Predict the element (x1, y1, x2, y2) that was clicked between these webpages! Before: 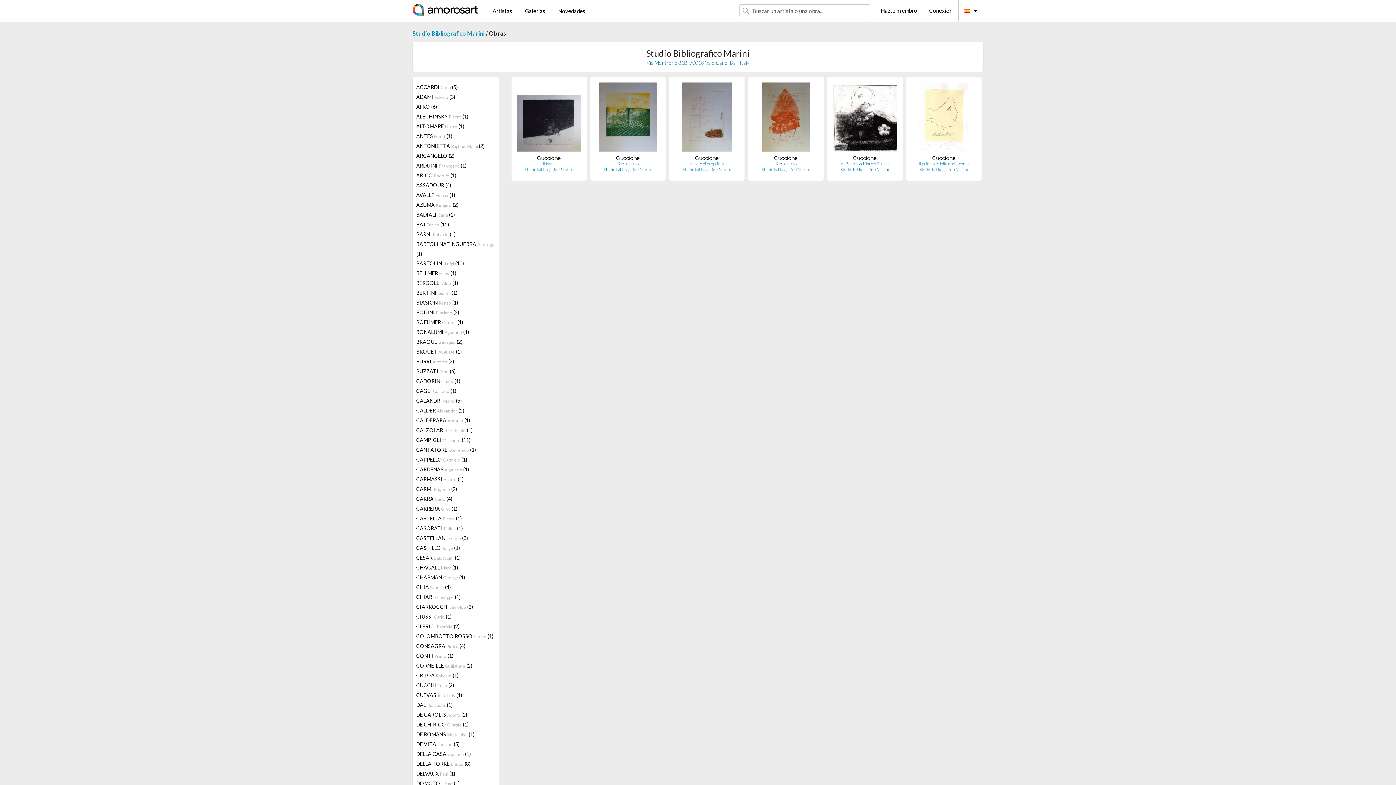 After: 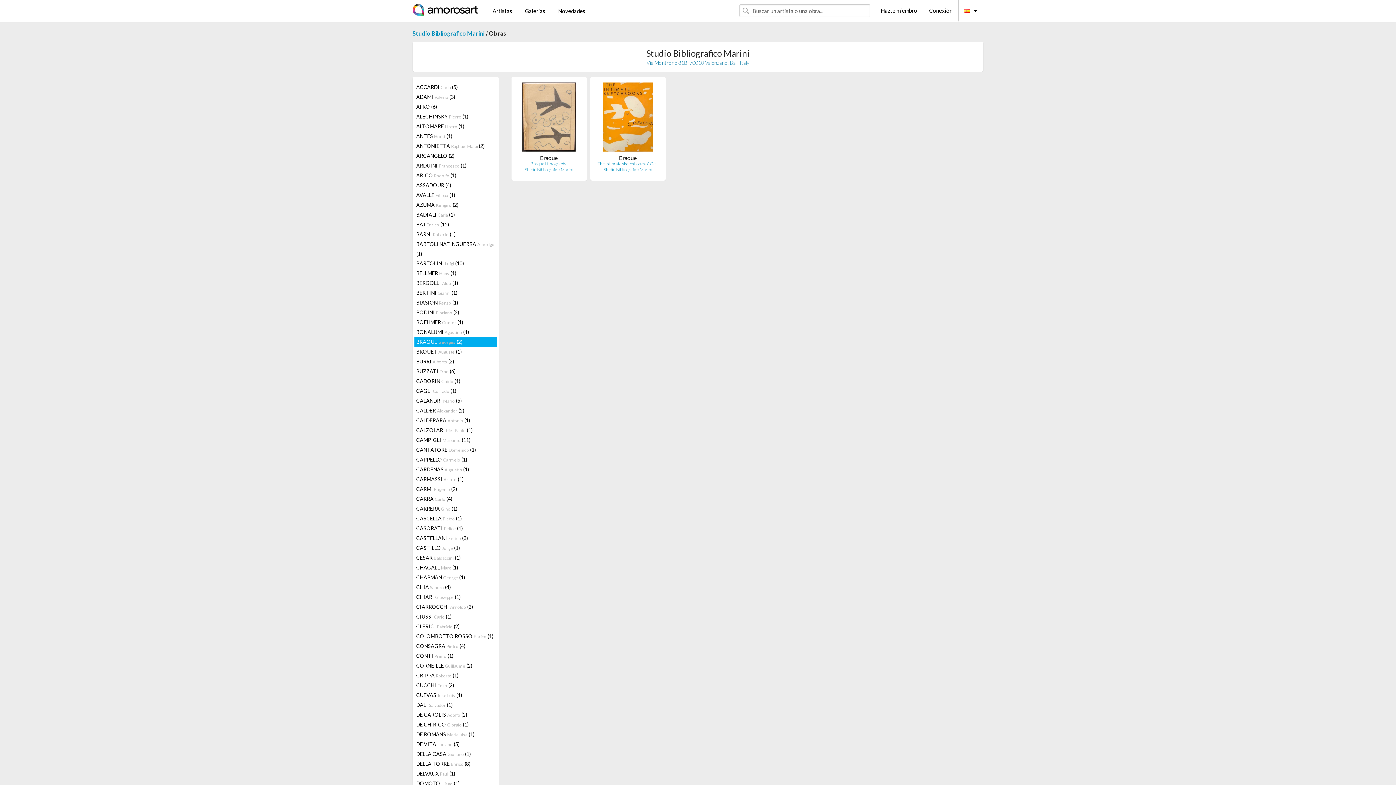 Action: bbox: (414, 337, 496, 347) label: BRAQUE Georges (2)